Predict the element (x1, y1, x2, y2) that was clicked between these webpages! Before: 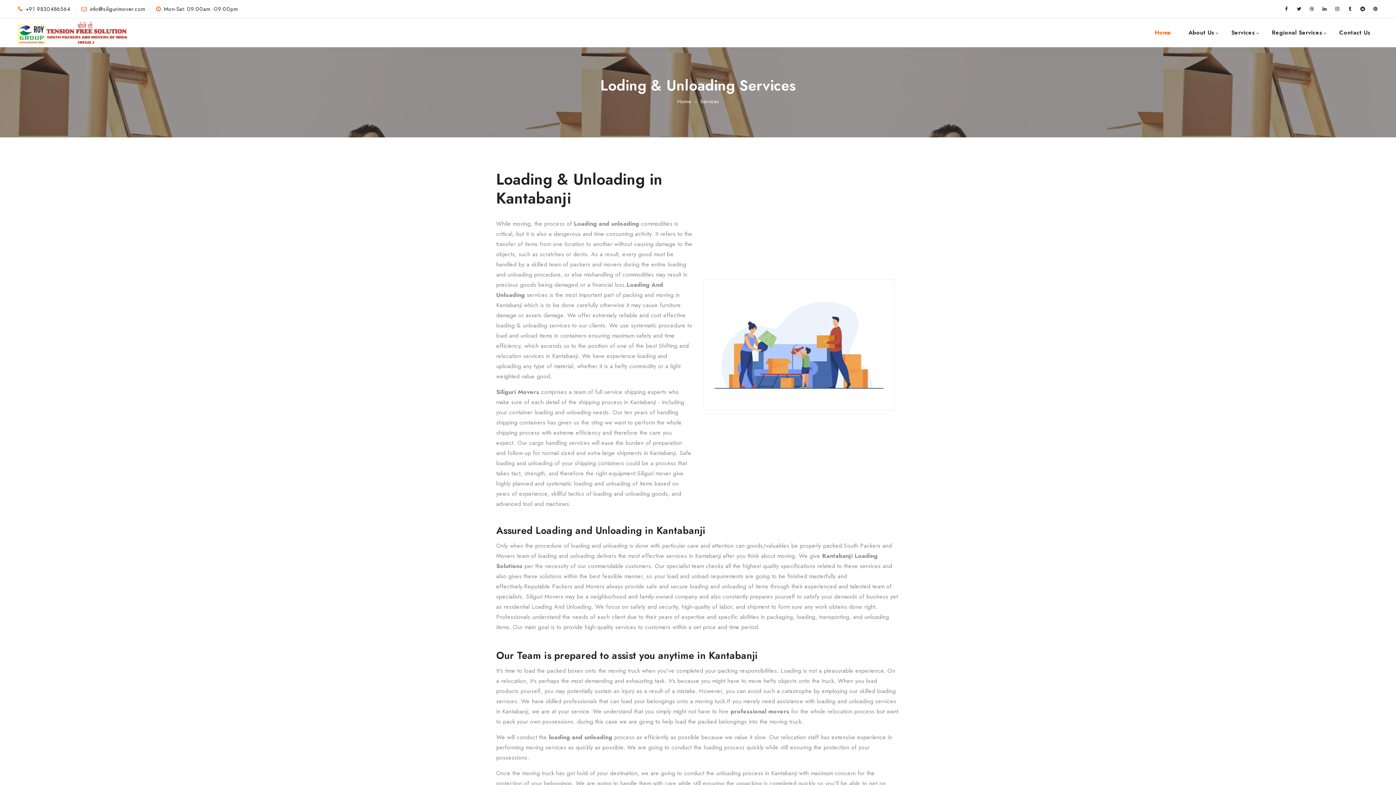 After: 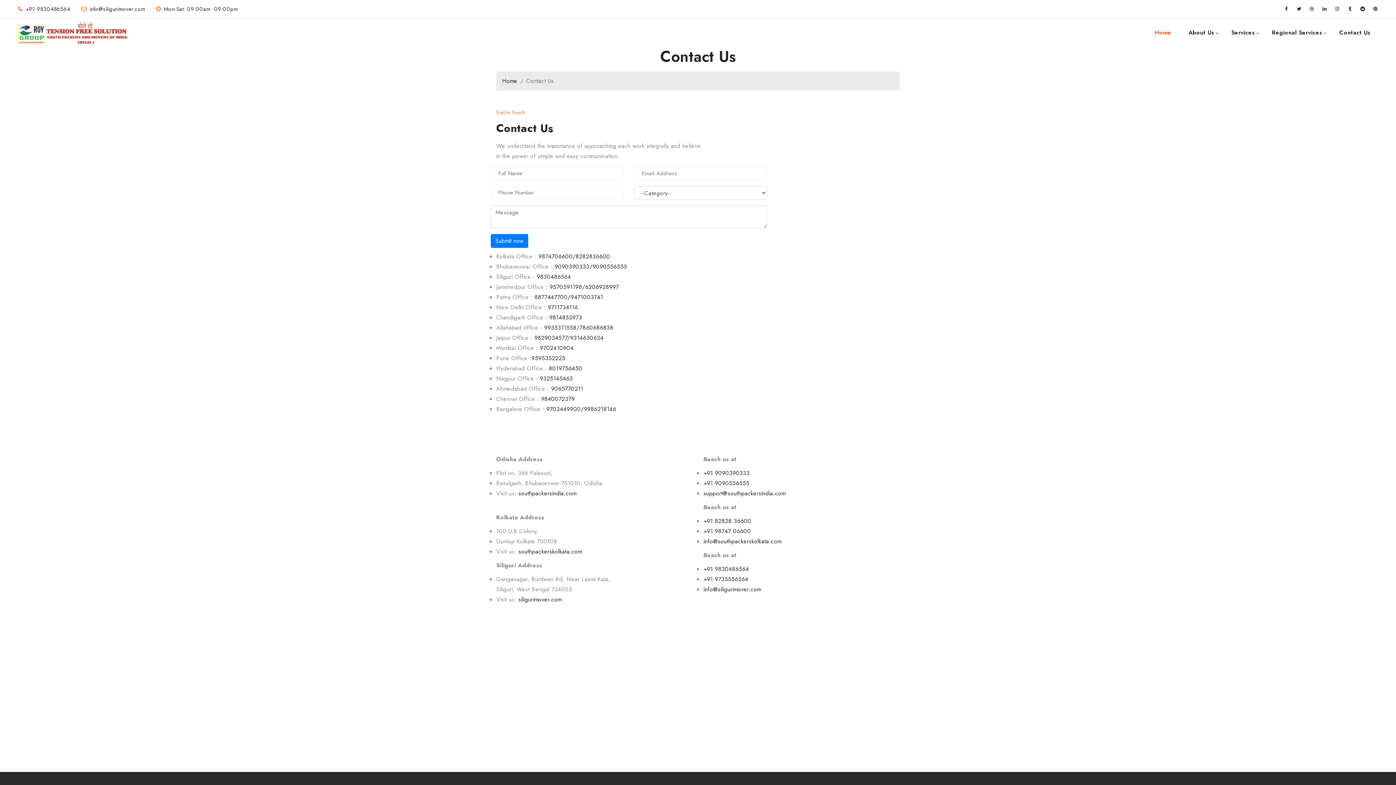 Action: label: Contact Us bbox: (1332, 18, 1378, 47)